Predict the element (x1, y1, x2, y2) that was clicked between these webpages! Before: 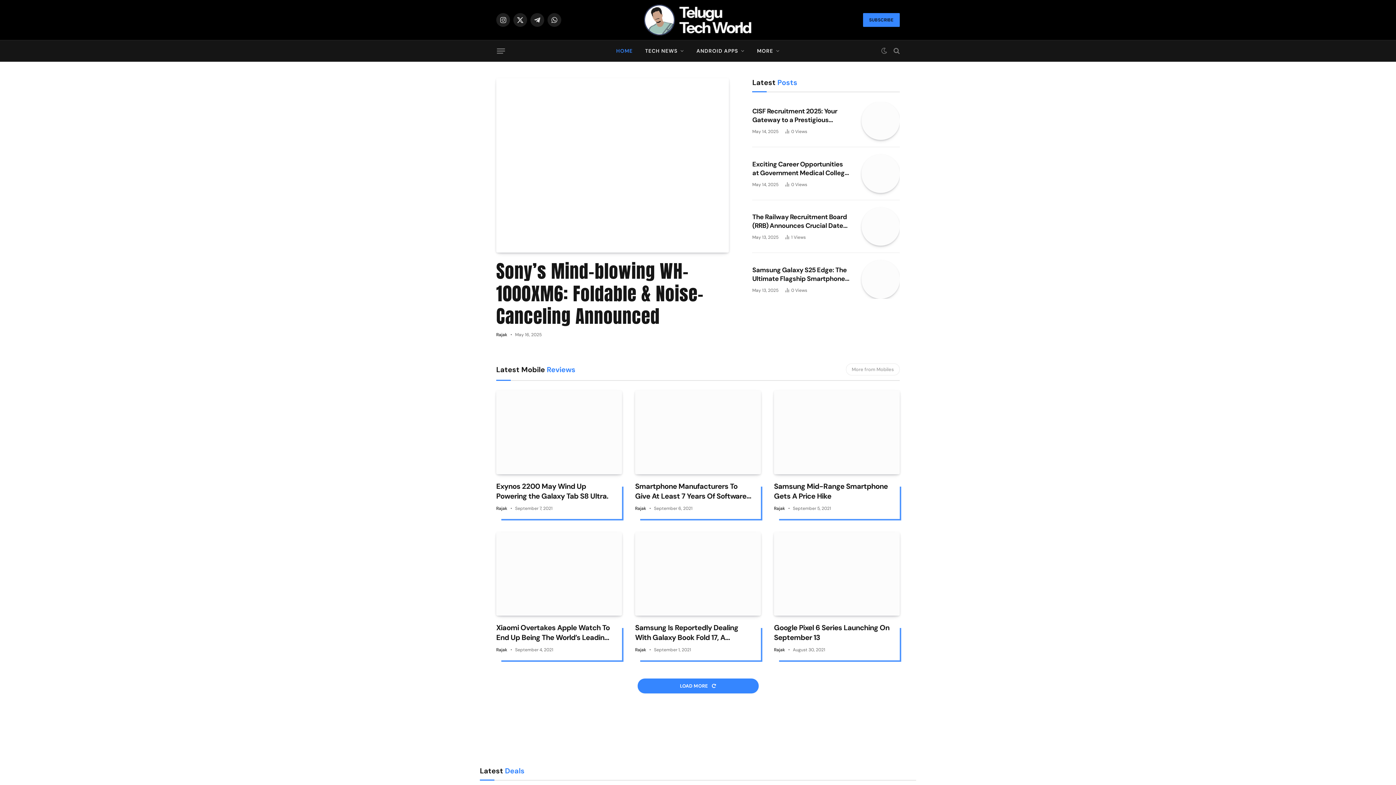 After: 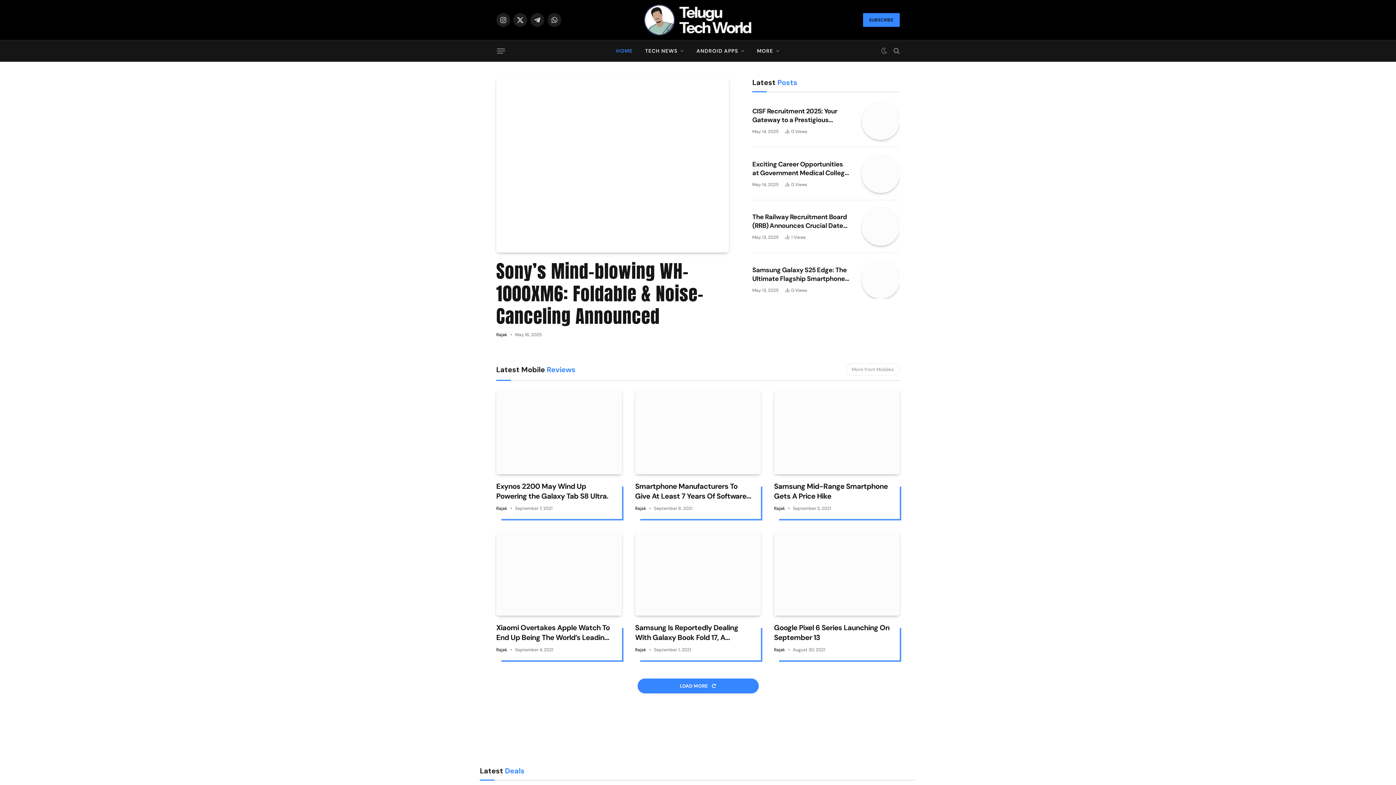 Action: label: Rajak bbox: (774, 647, 785, 653)